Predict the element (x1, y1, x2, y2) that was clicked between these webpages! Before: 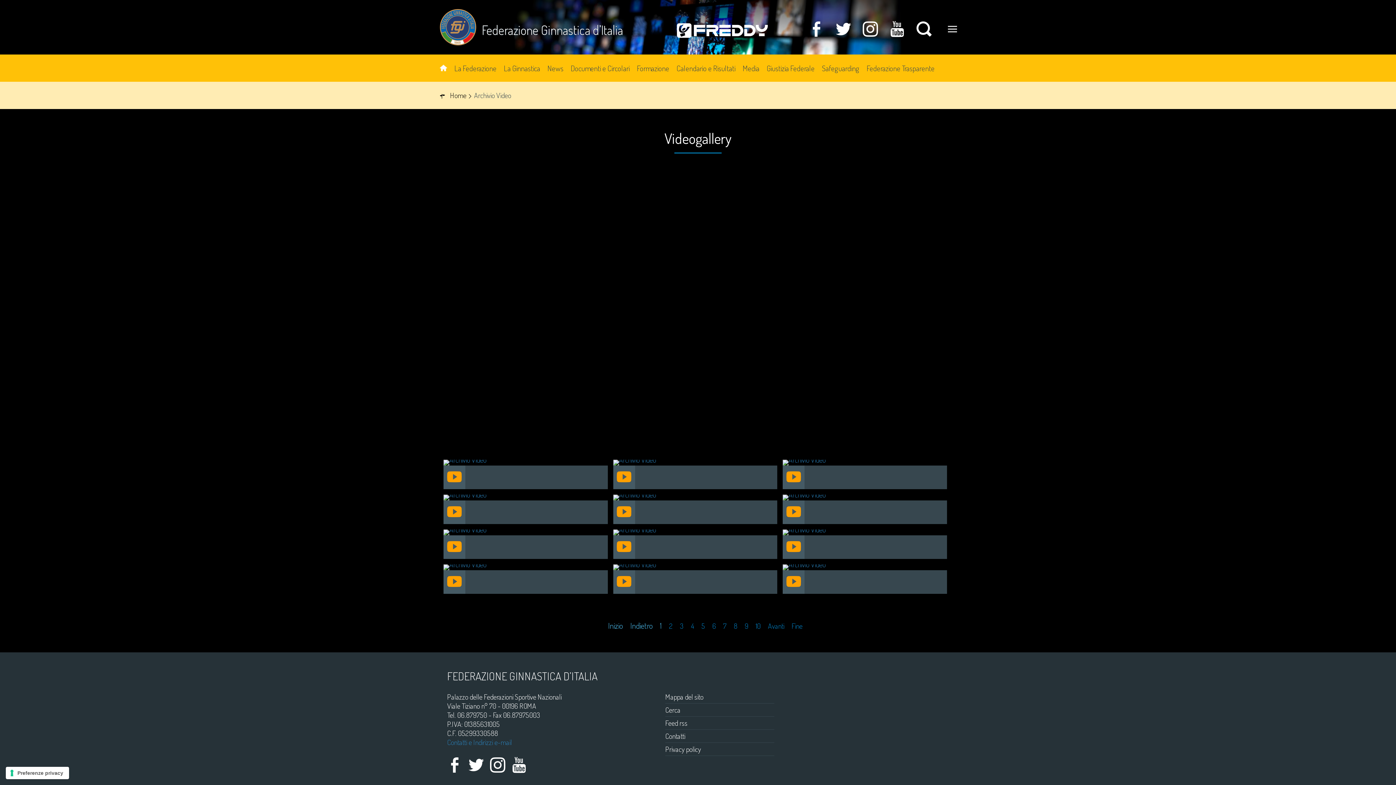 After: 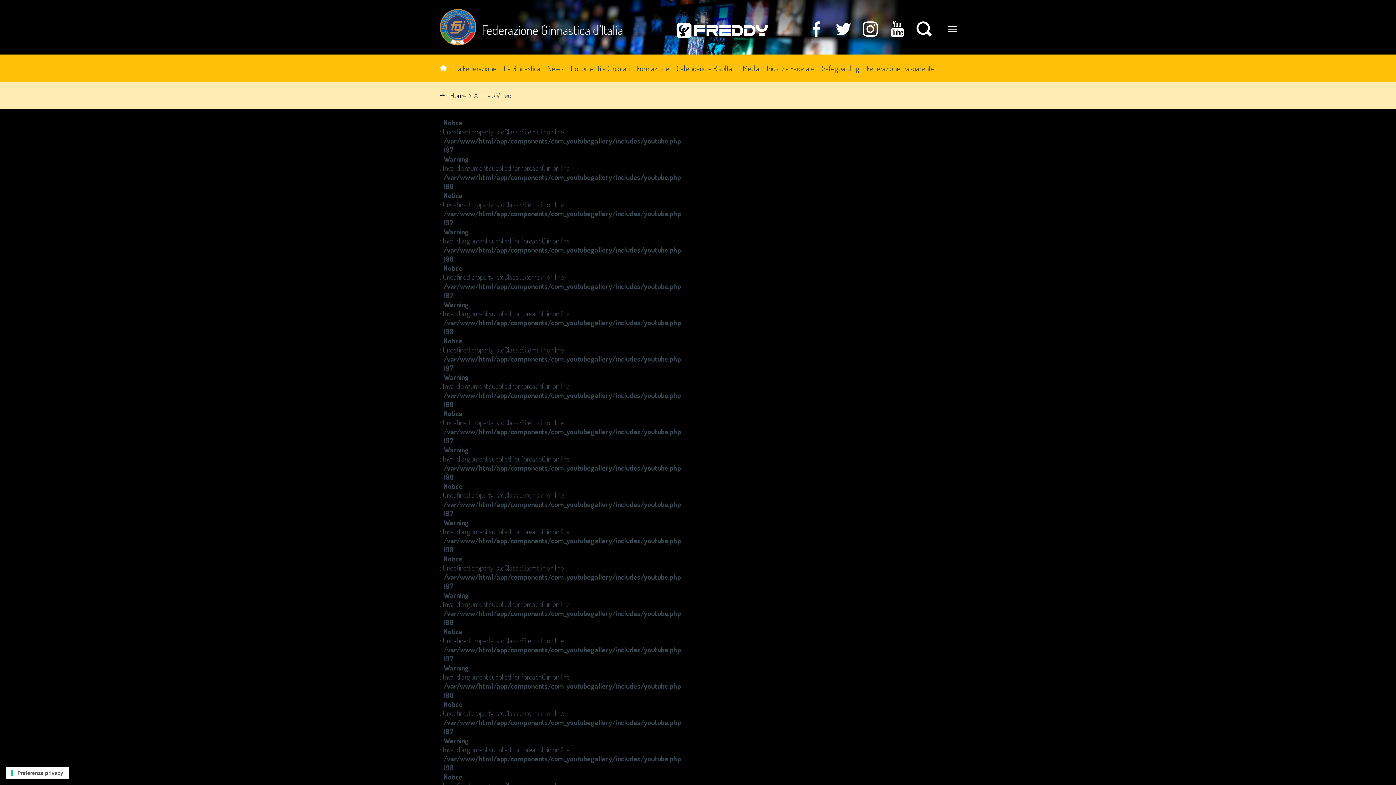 Action: label: 8 bbox: (734, 621, 737, 630)